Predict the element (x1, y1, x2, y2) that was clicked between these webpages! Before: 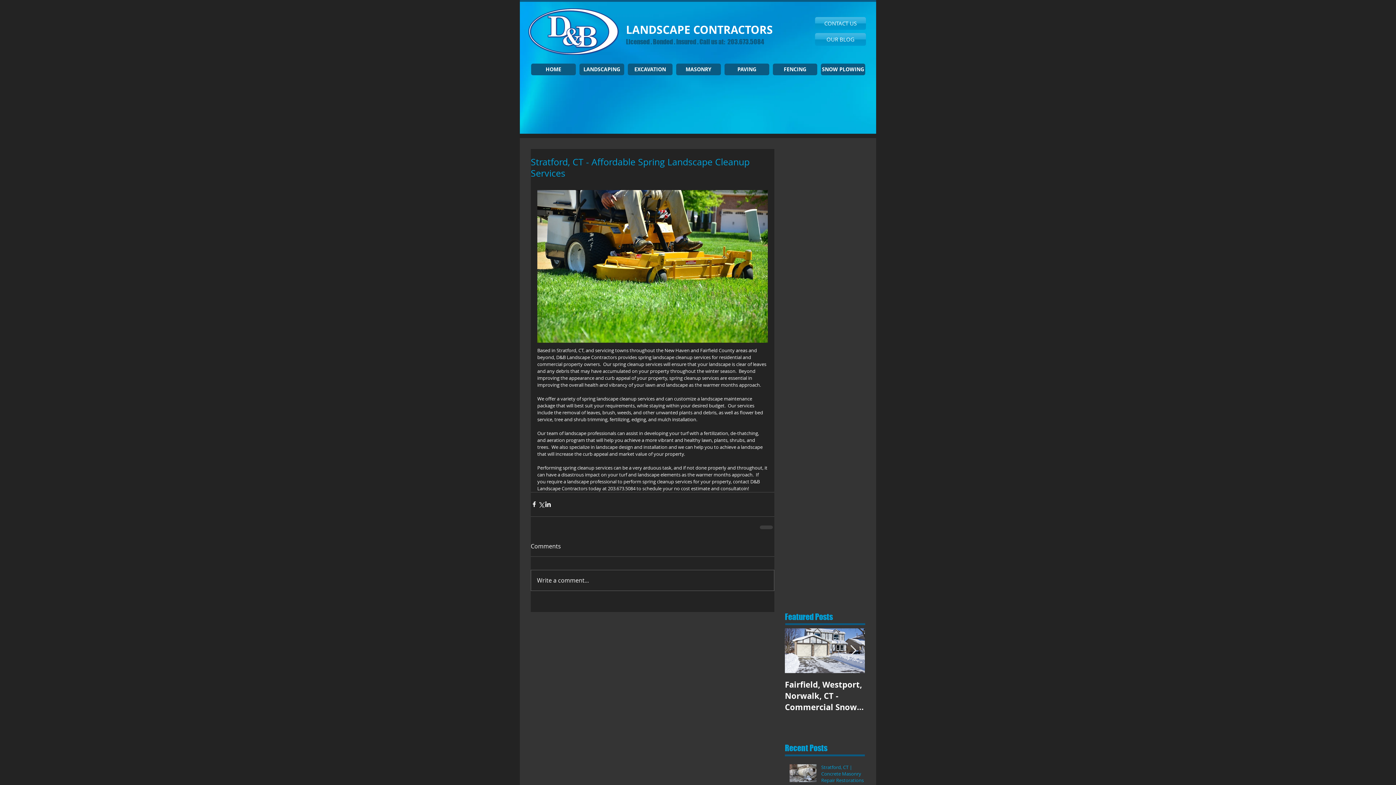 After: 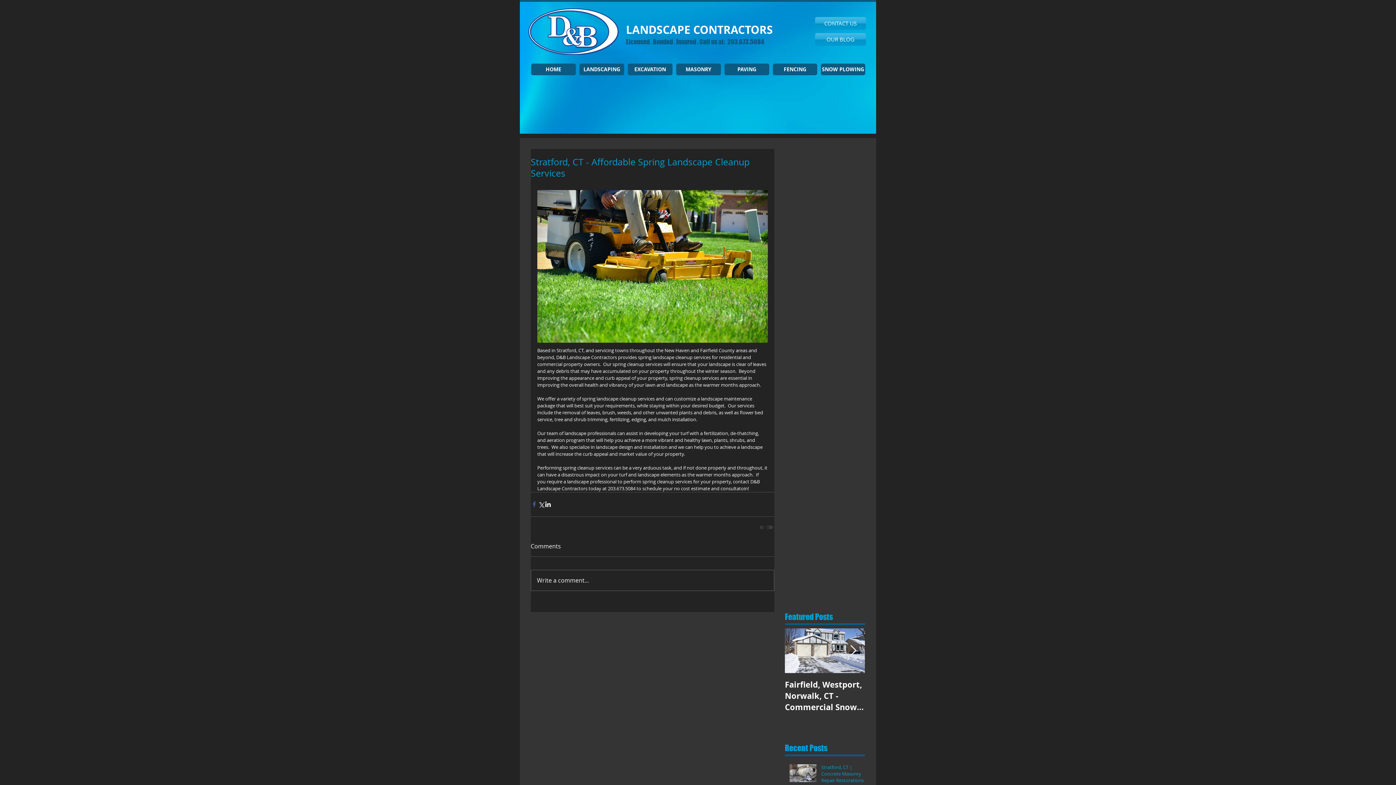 Action: label: Share via Facebook bbox: (530, 501, 537, 508)